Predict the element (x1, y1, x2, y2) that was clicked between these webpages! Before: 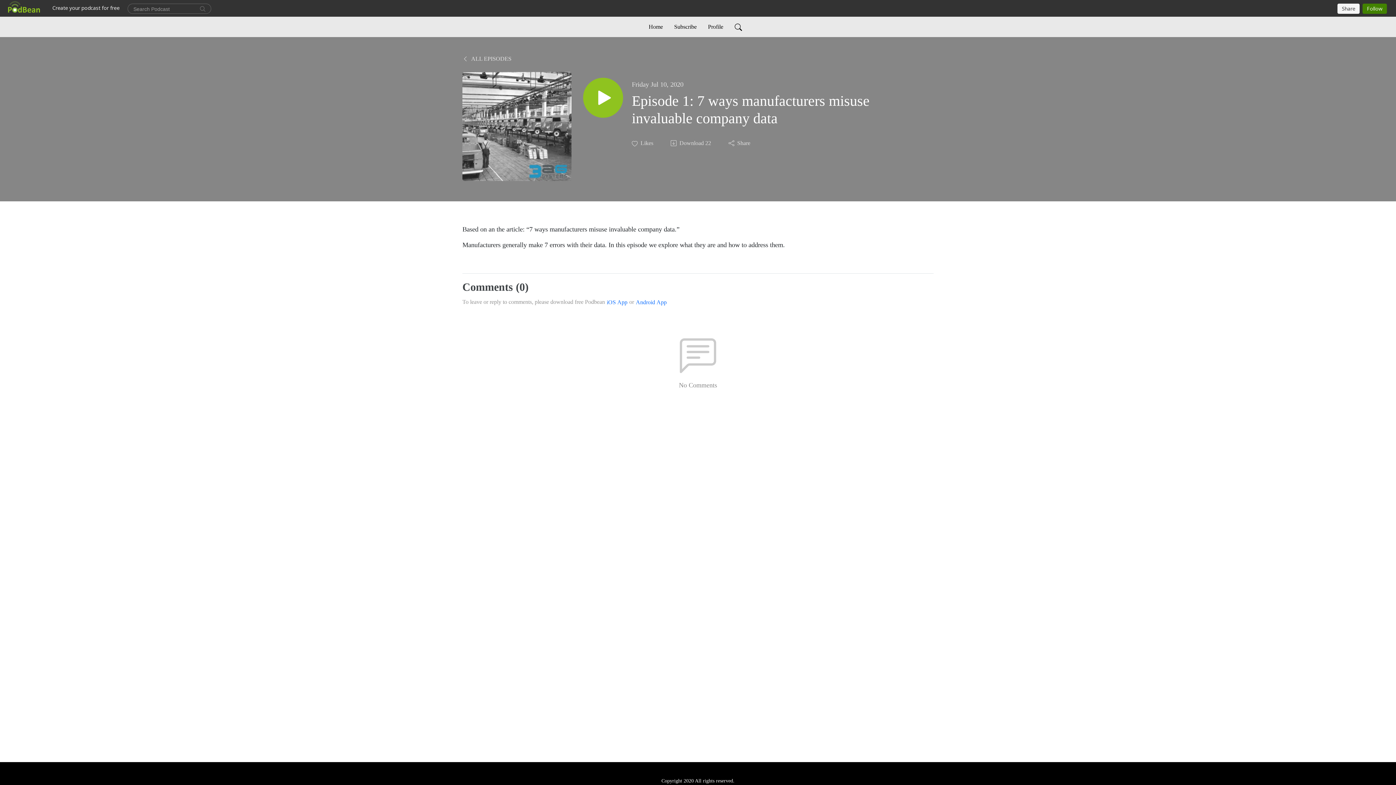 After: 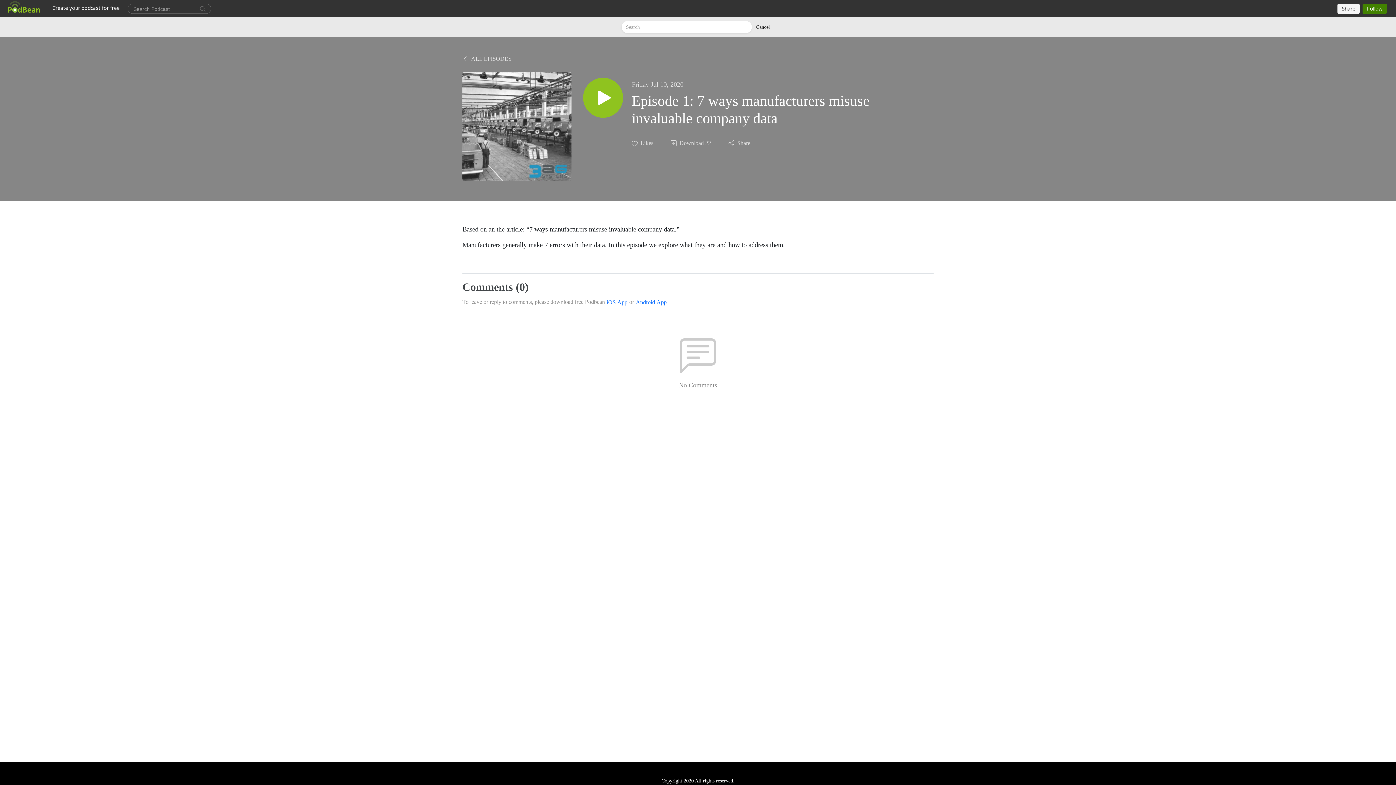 Action: bbox: (731, 19, 744, 34)